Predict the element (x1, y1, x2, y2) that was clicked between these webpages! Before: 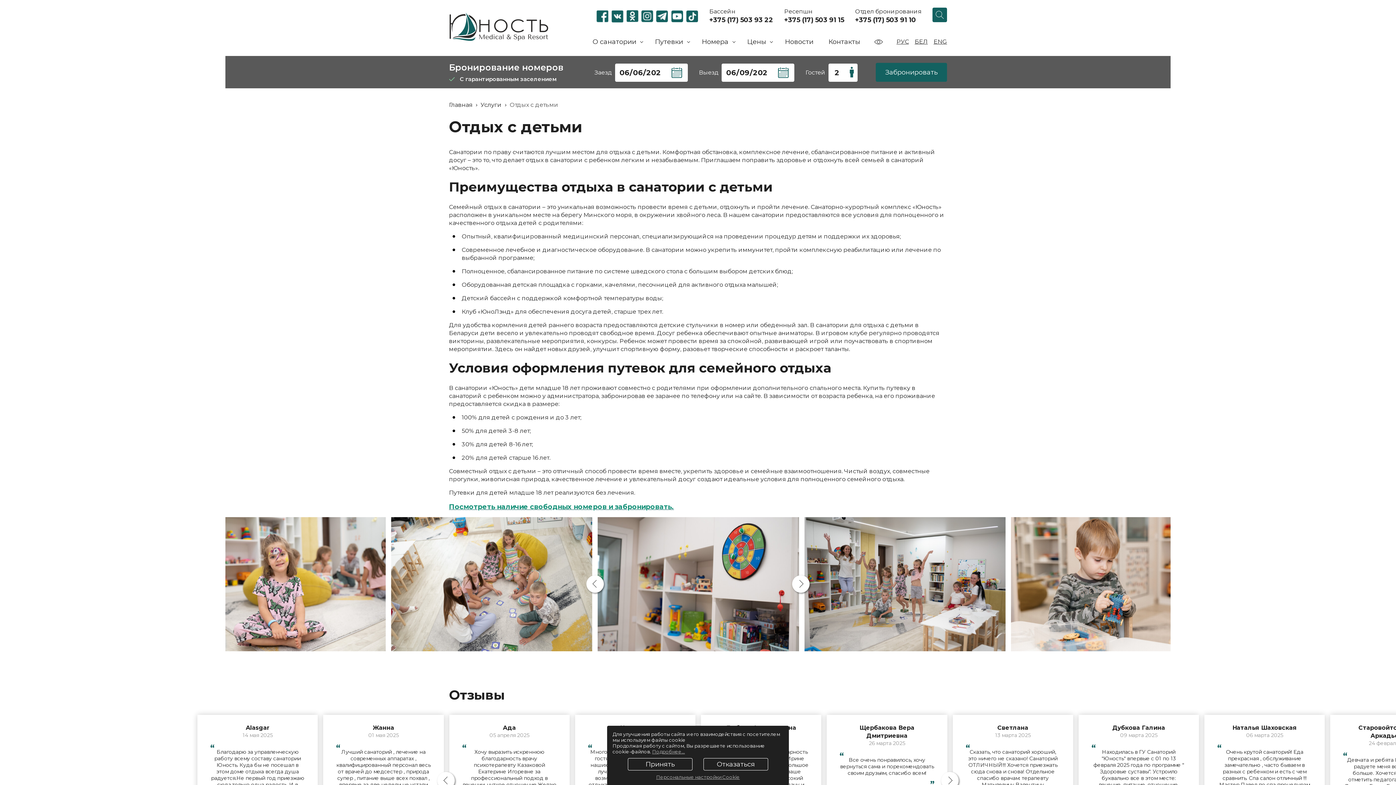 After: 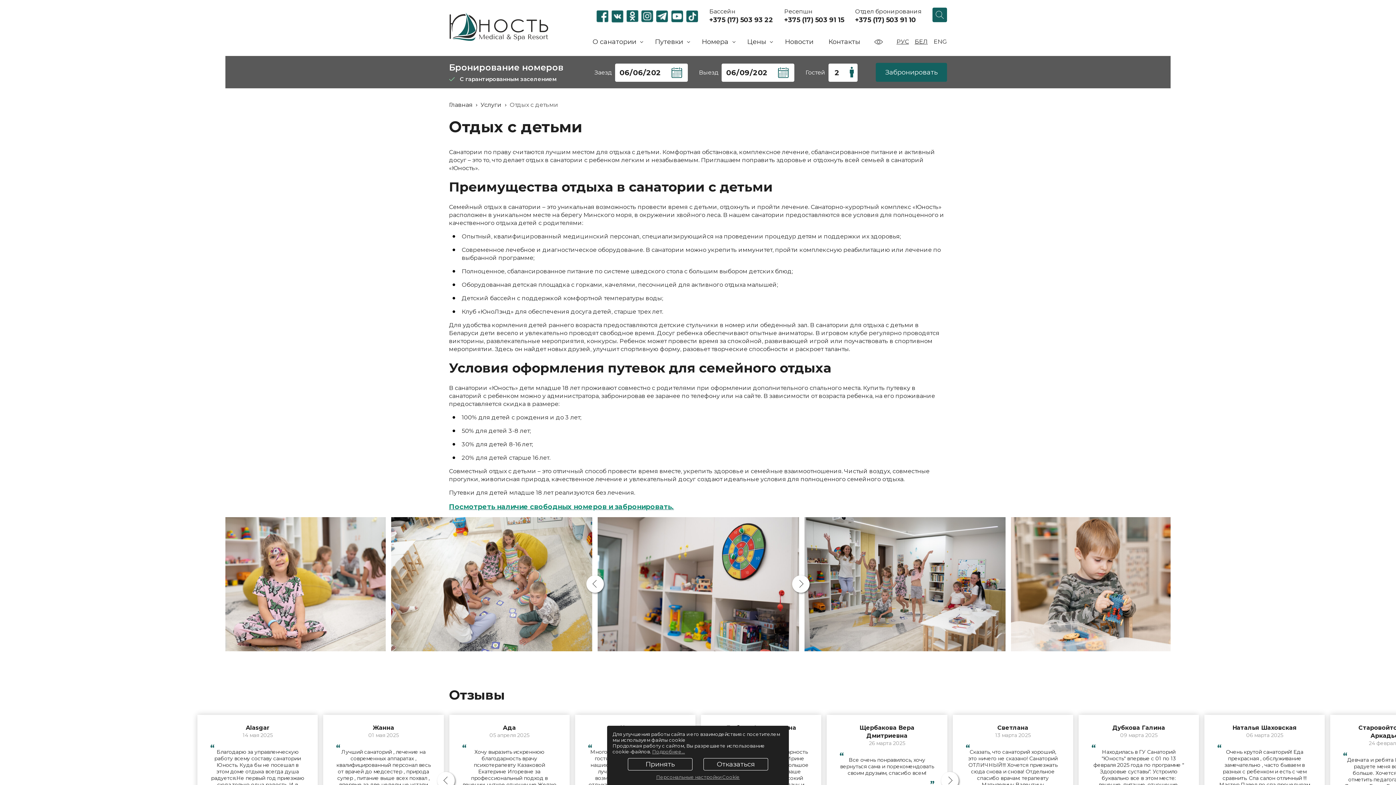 Action: bbox: (933, 34, 947, 49) label: ENG